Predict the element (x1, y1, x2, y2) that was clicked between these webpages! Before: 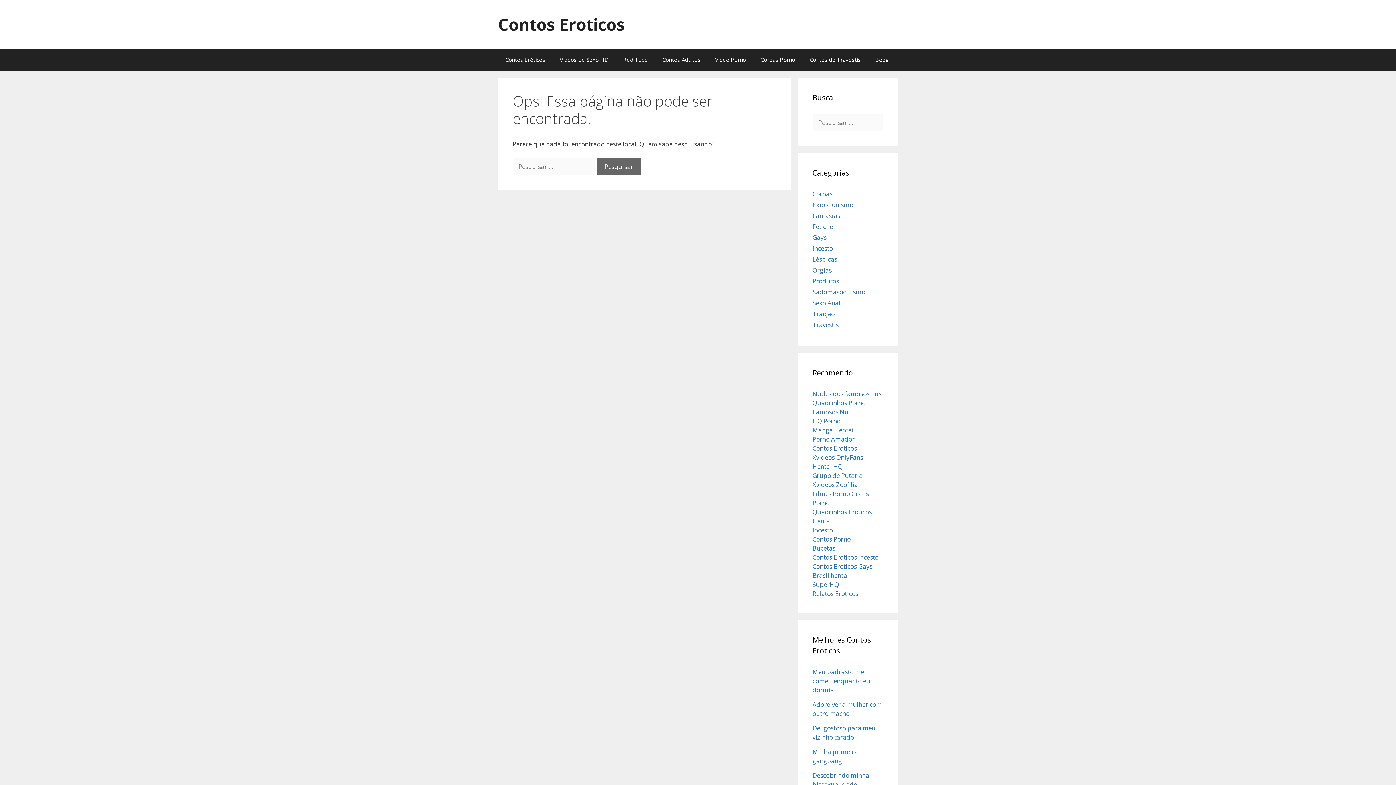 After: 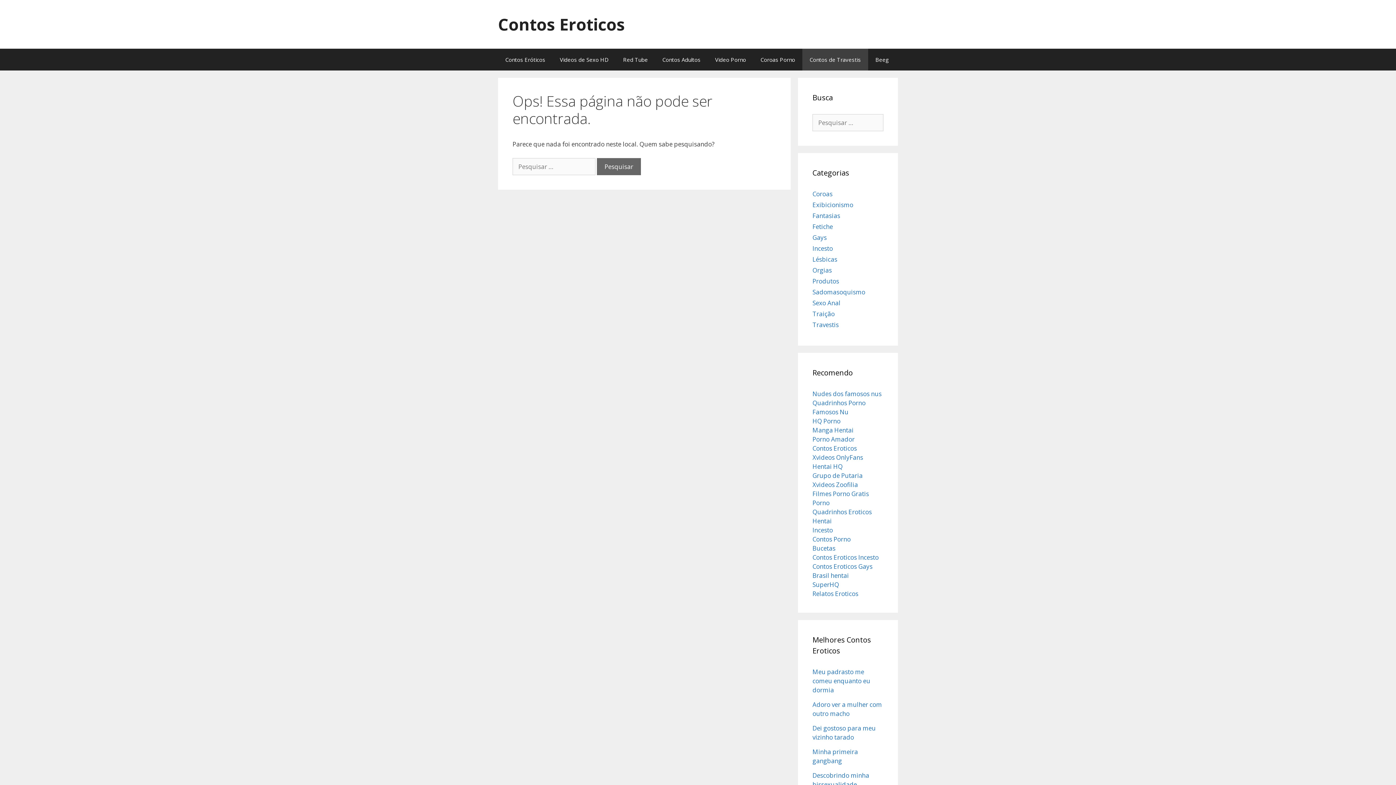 Action: label: Contos de Travestis bbox: (802, 48, 868, 70)